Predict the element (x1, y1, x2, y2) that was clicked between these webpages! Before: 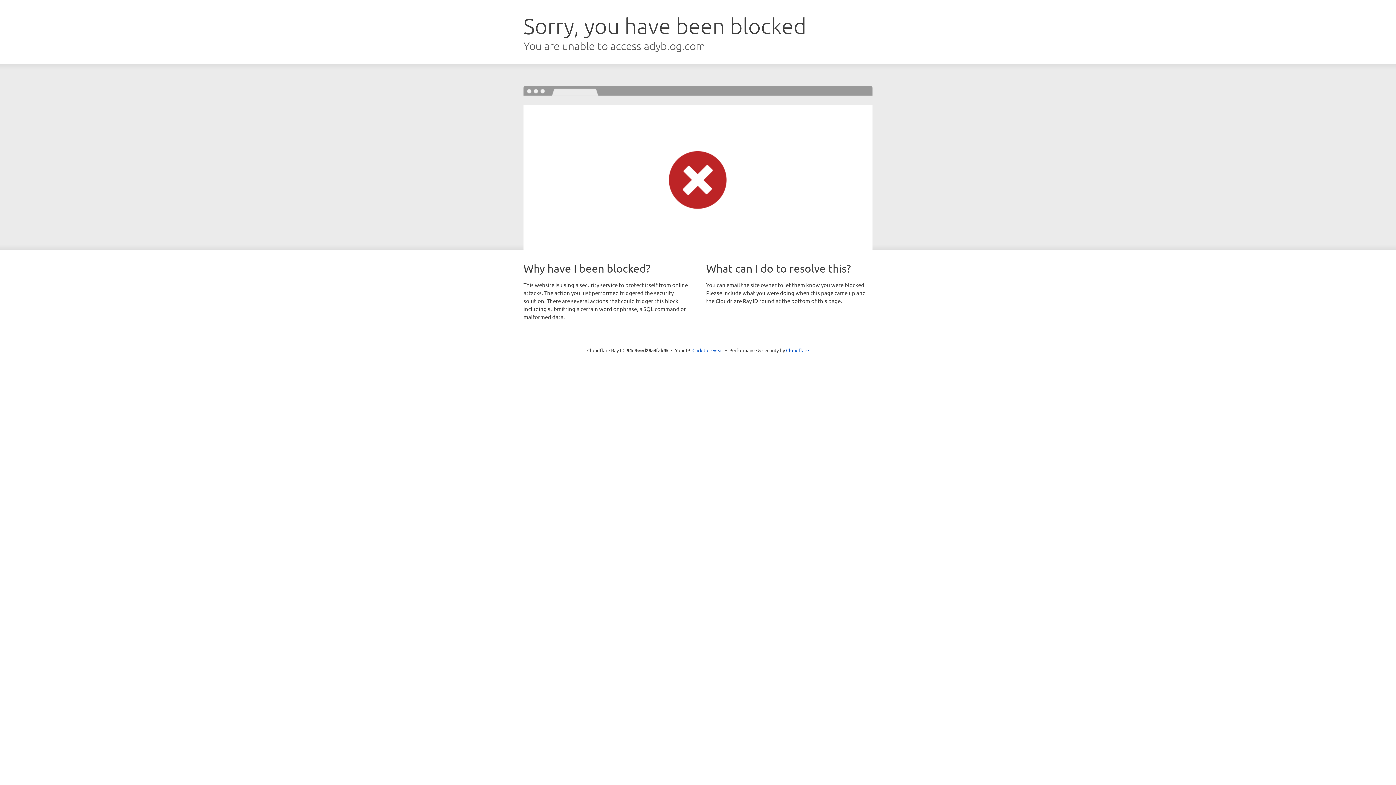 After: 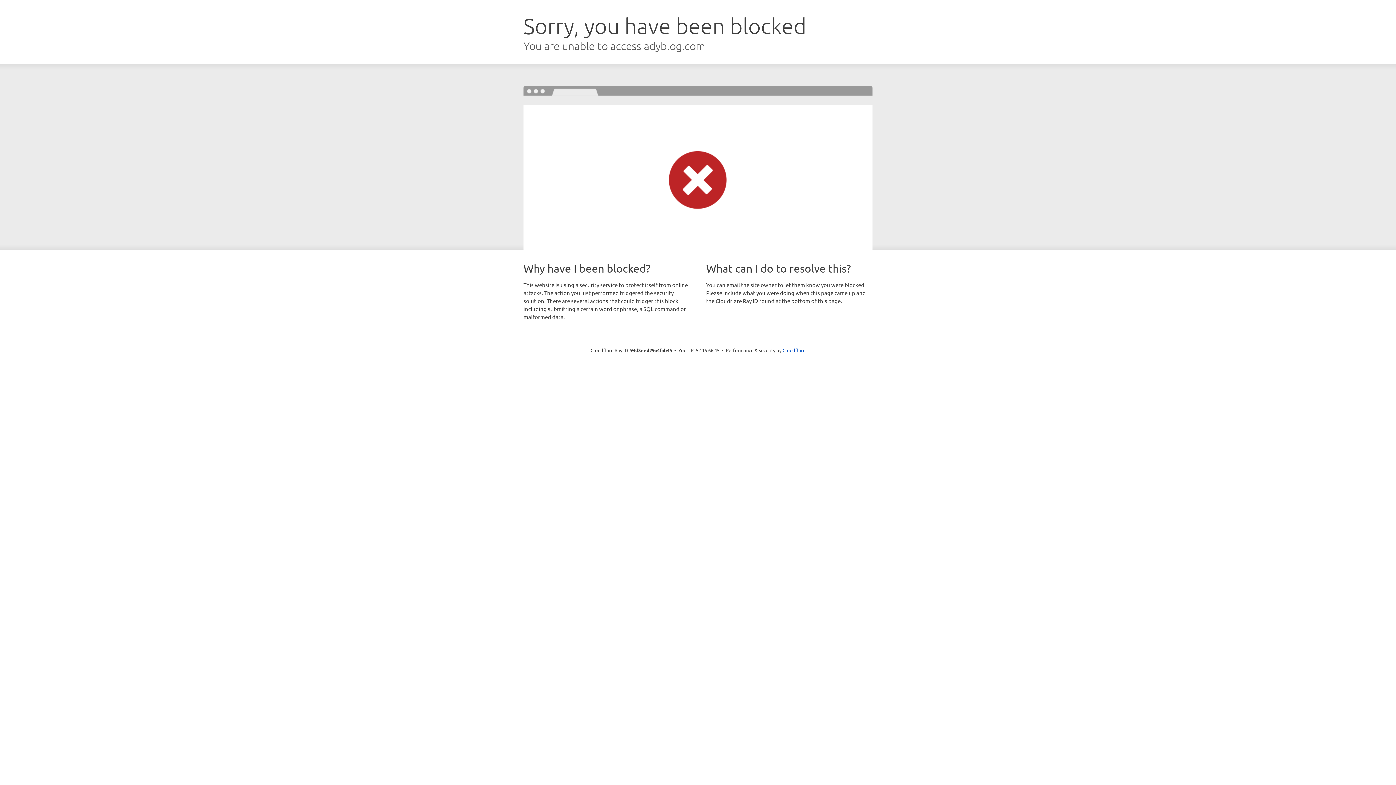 Action: bbox: (692, 346, 723, 353) label: Click to reveal